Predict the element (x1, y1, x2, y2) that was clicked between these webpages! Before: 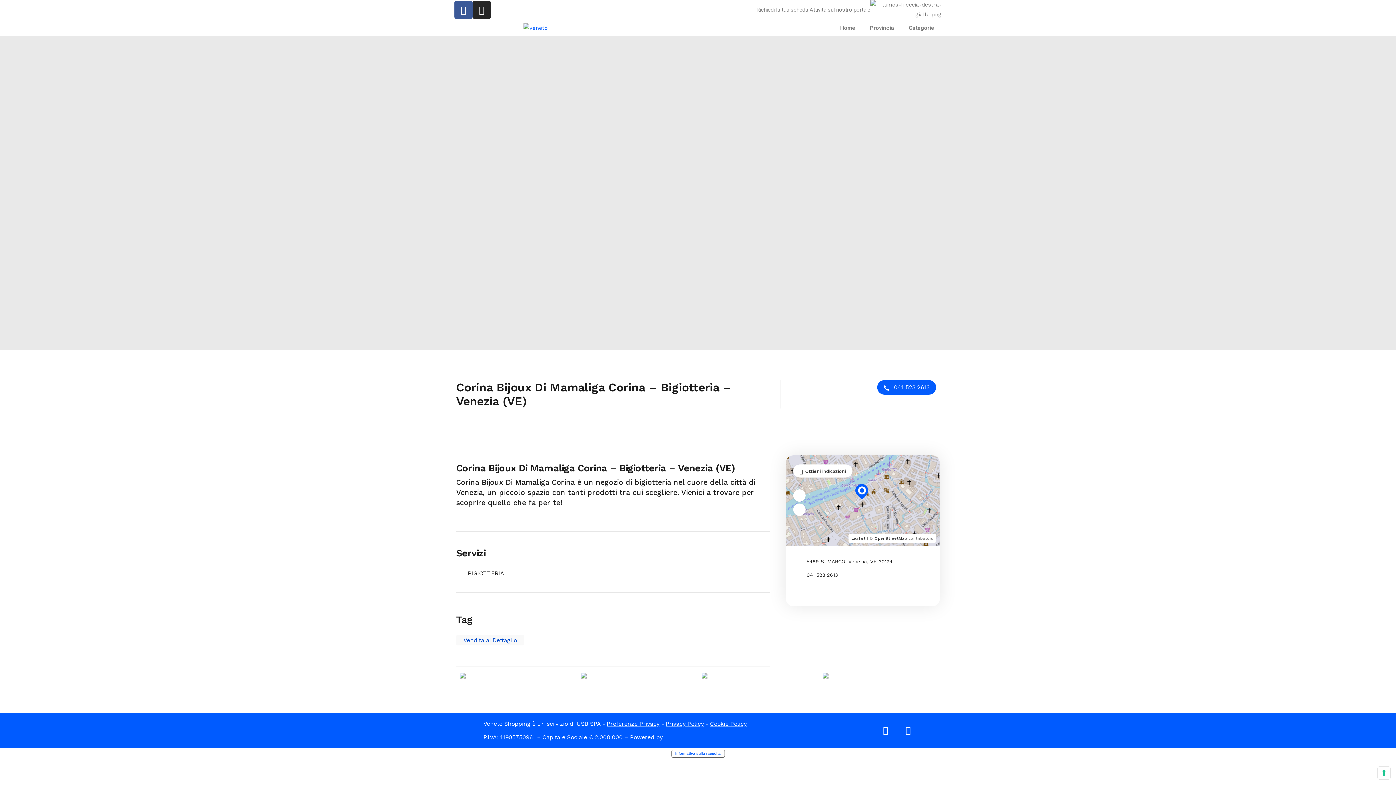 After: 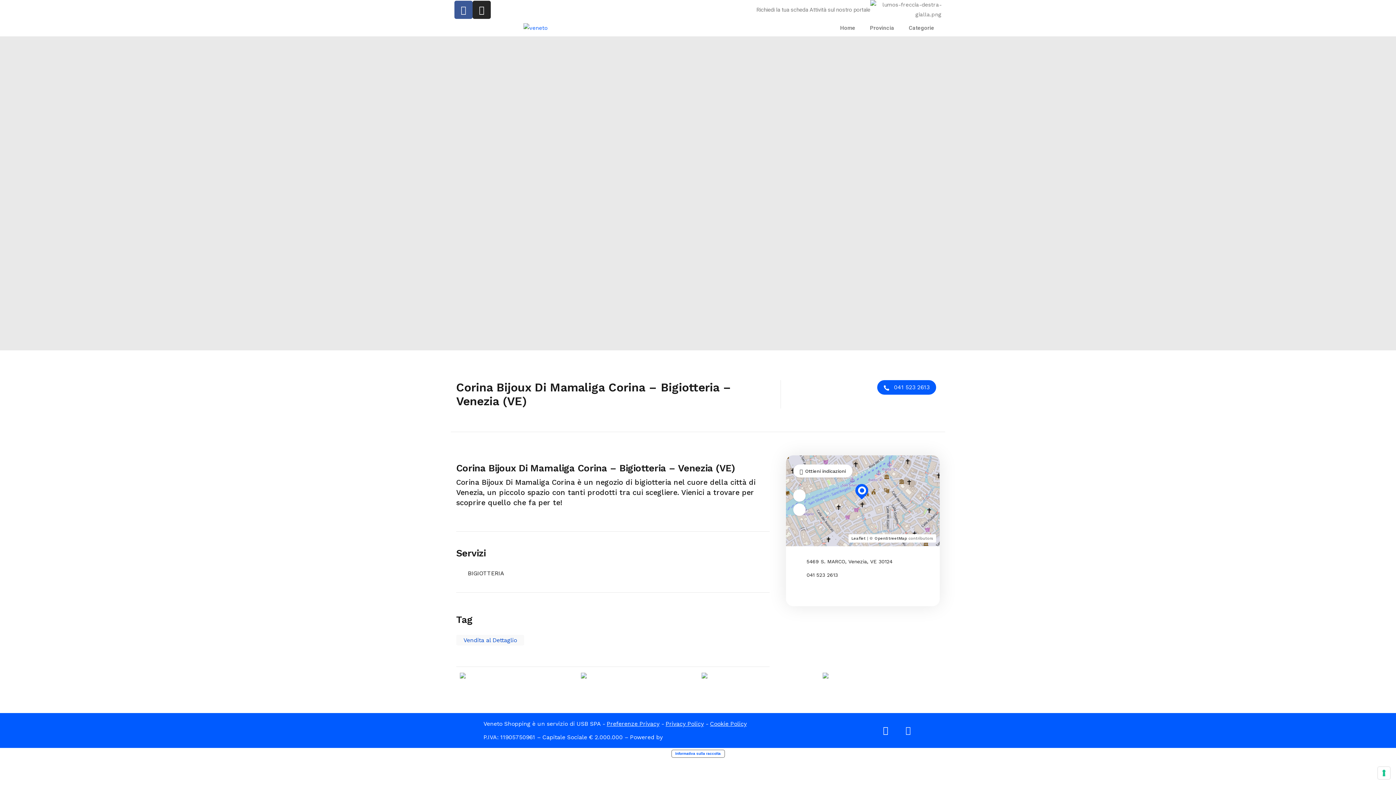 Action: label: Instagram bbox: (903, 726, 912, 735)